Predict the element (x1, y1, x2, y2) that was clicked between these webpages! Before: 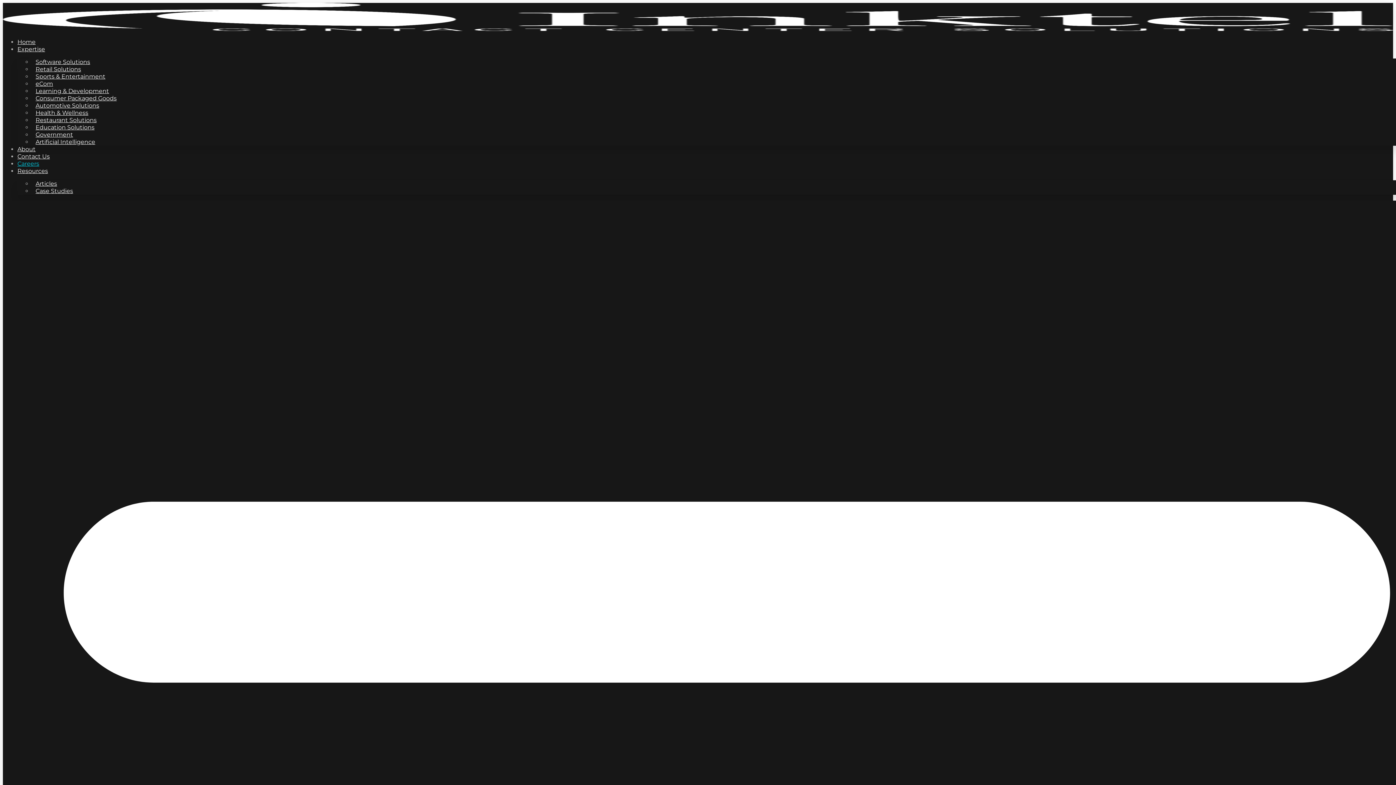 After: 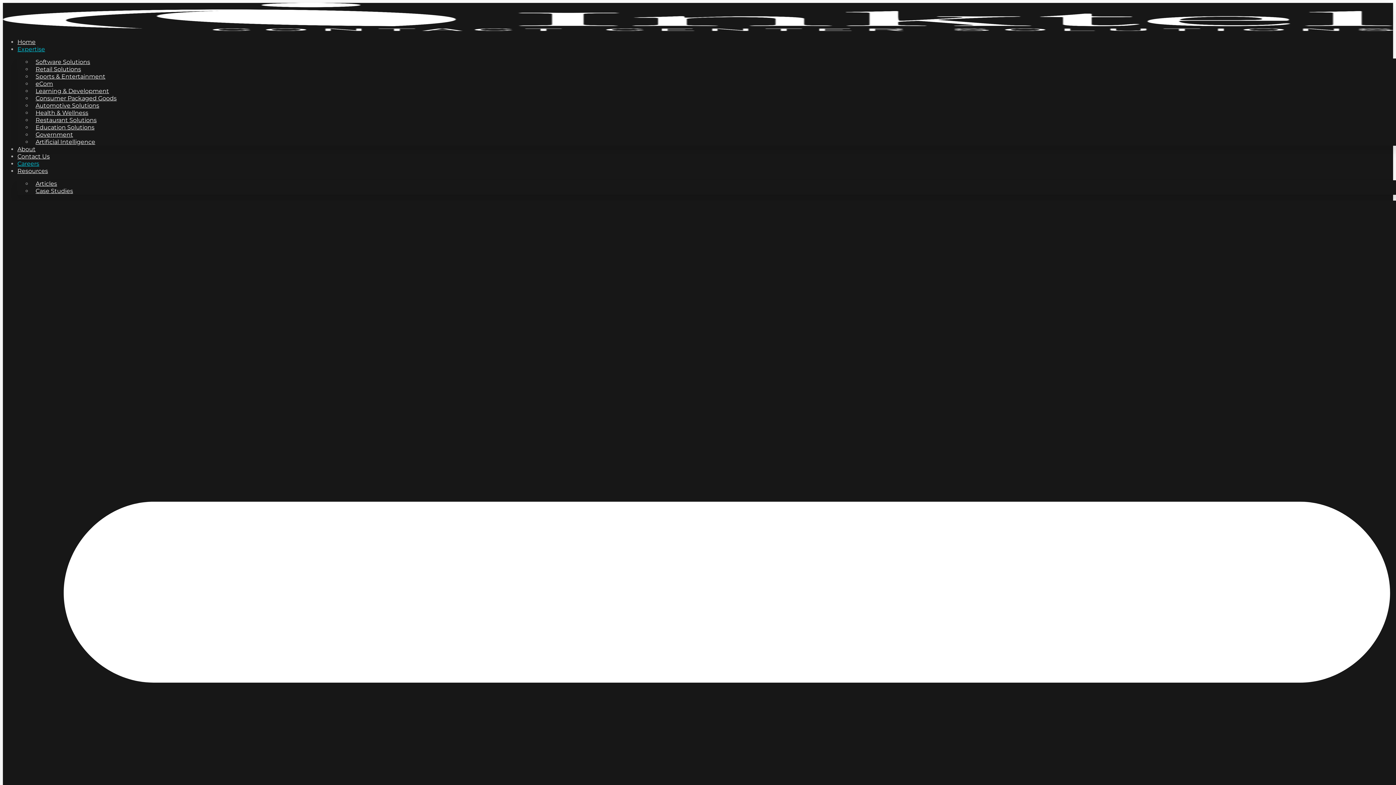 Action: label: Expertise bbox: (17, 45, 45, 52)